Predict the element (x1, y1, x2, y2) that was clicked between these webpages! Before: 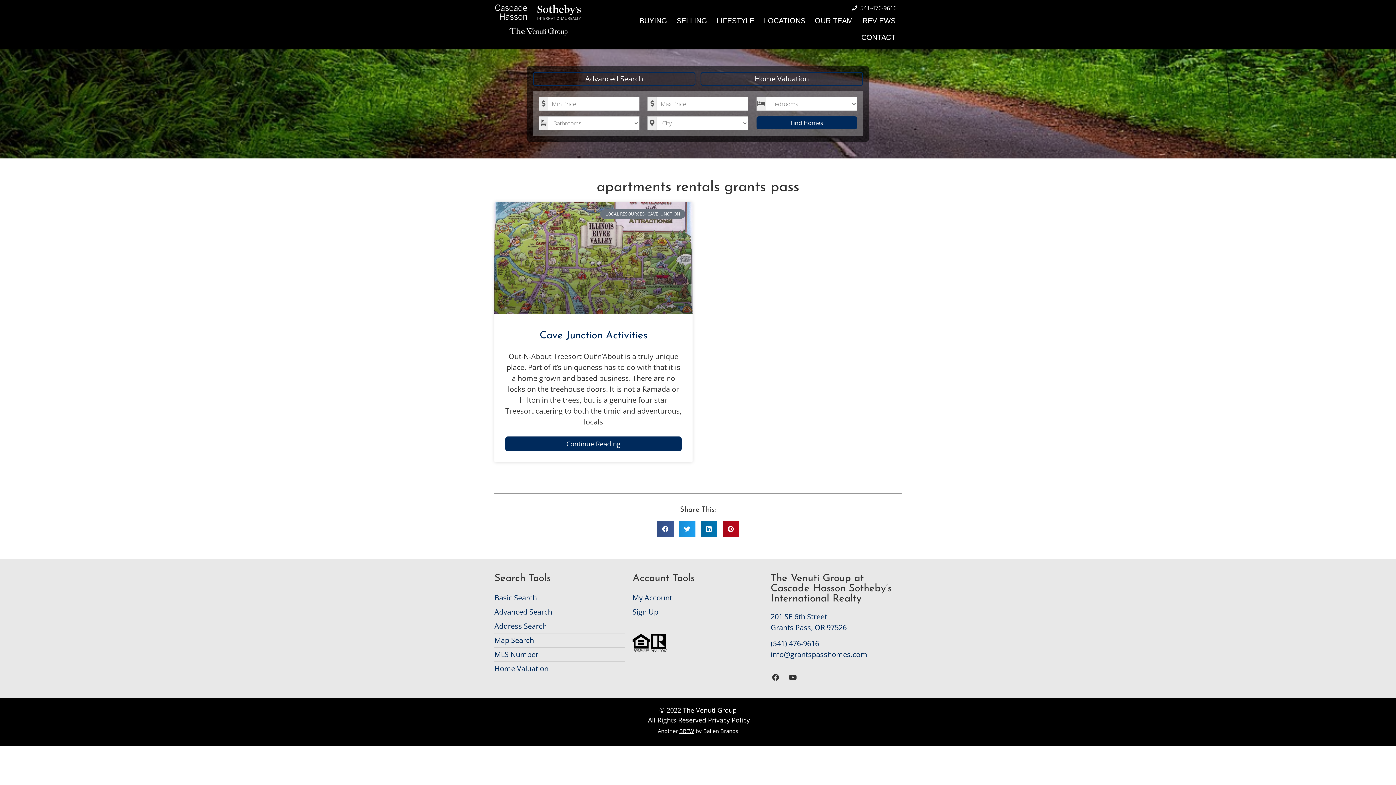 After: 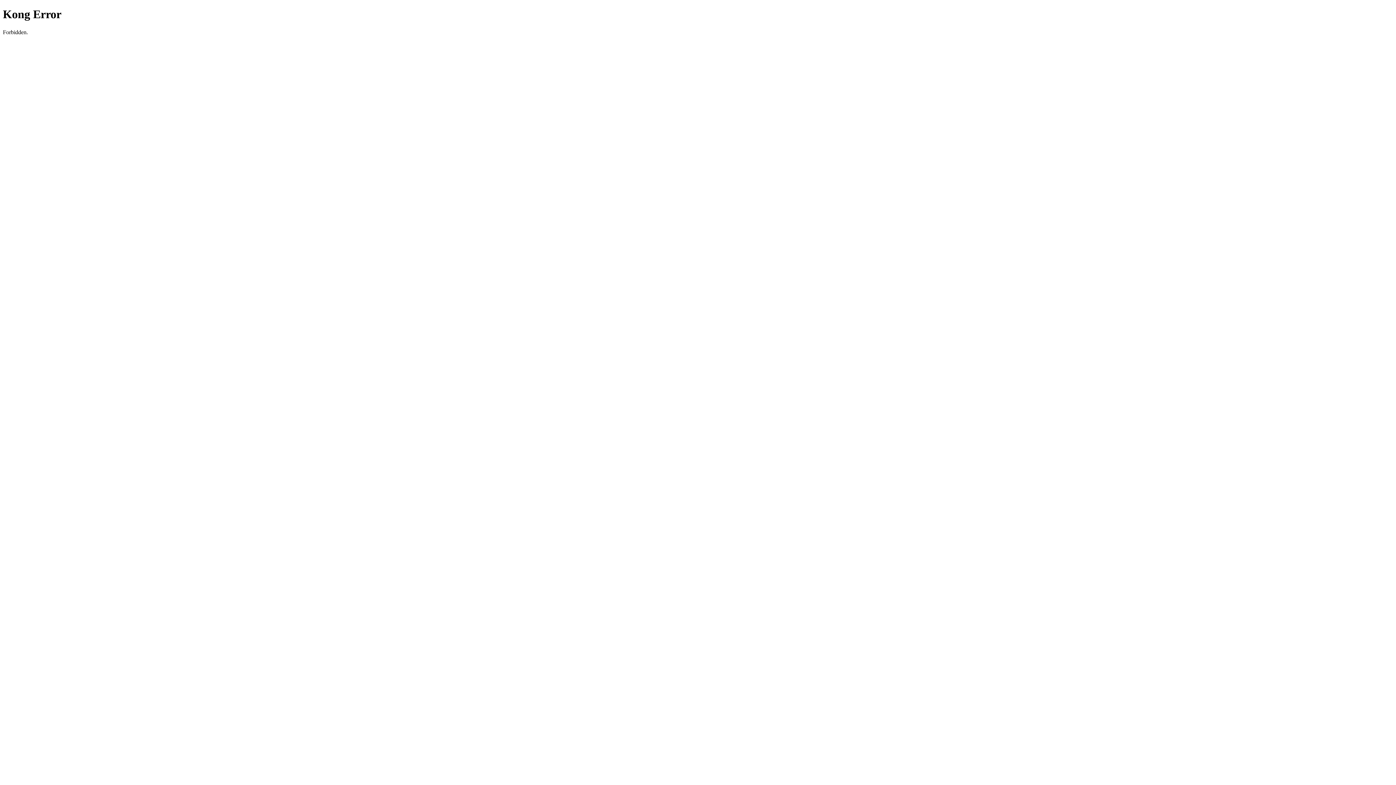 Action: bbox: (494, 647, 625, 662) label: MLS Number